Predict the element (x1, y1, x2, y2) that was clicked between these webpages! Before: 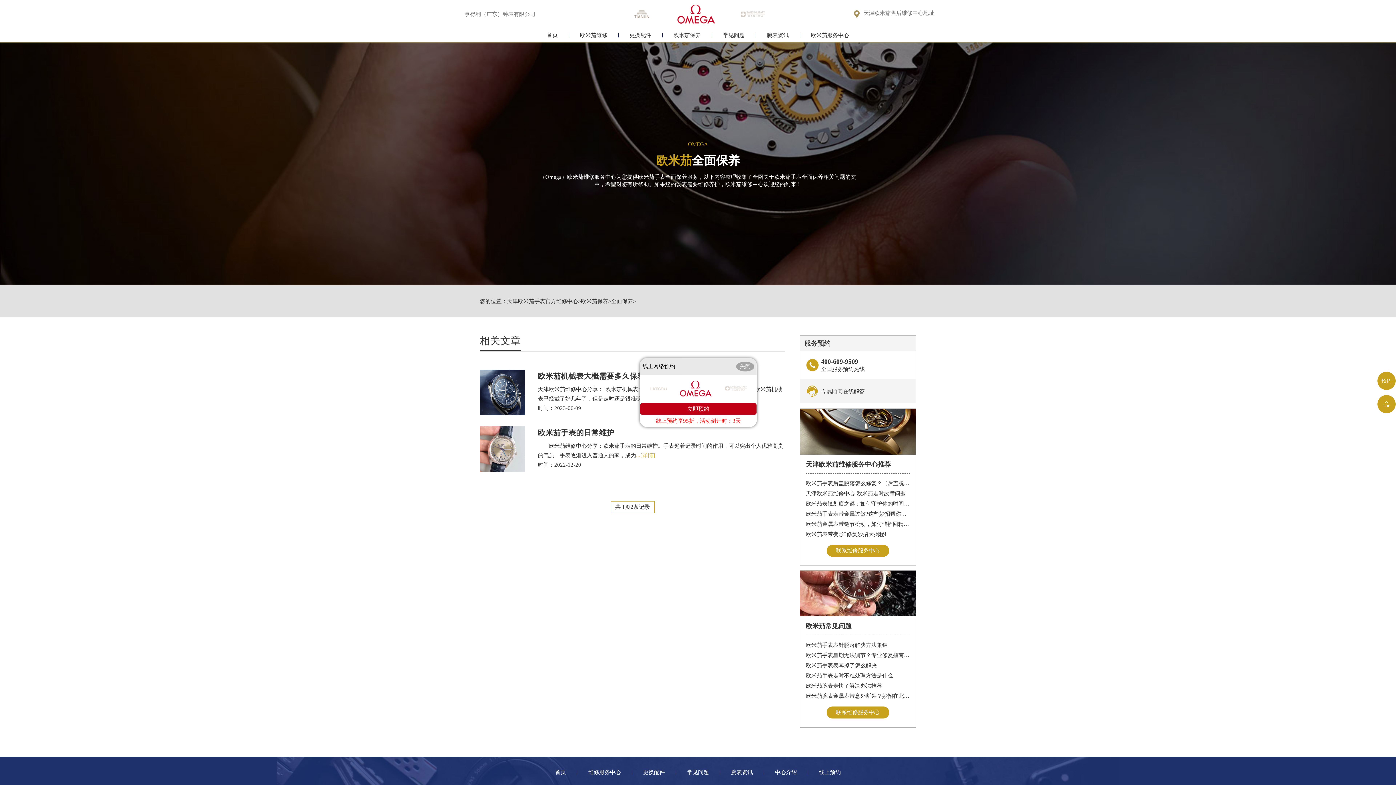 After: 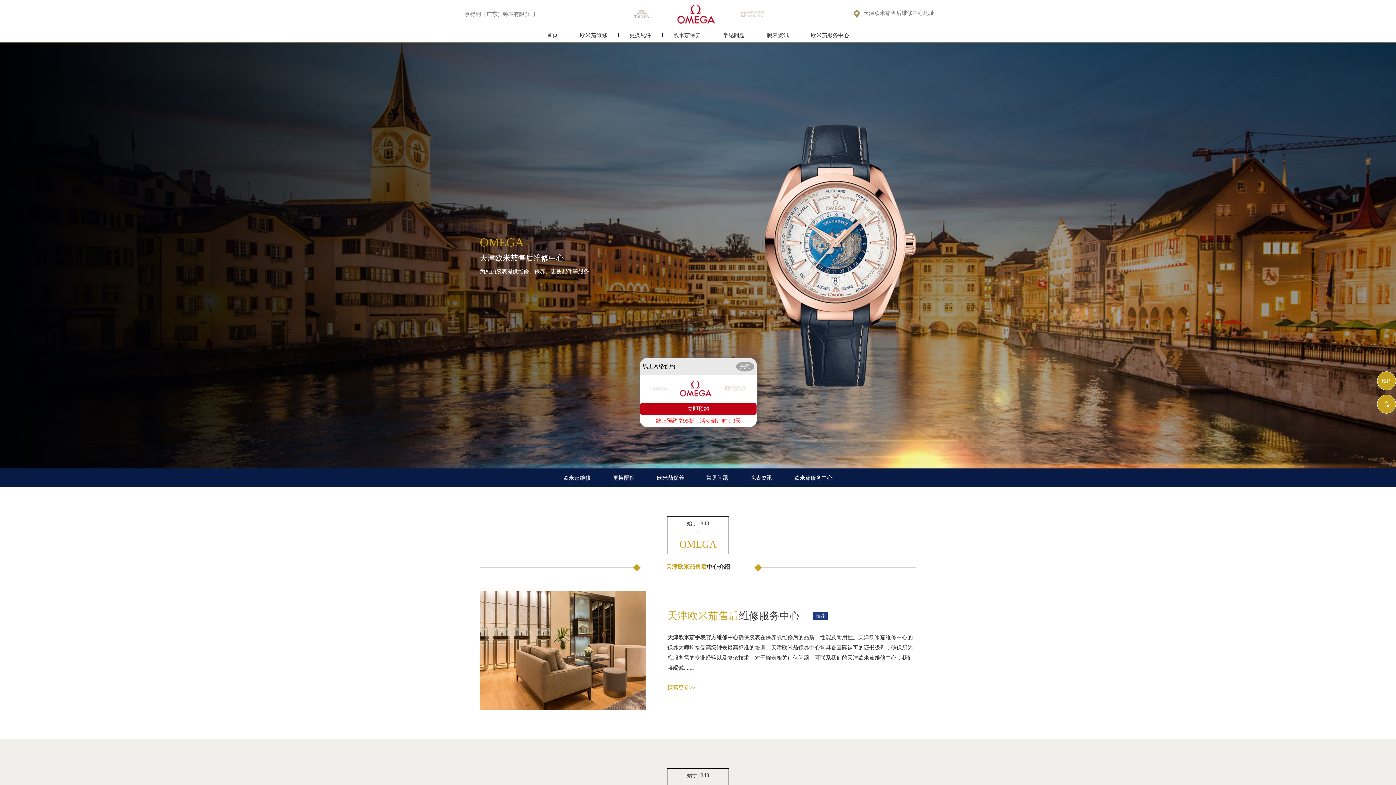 Action: bbox: (863, 10, 934, 15) label: 天津欧米茄售后维修中心地址